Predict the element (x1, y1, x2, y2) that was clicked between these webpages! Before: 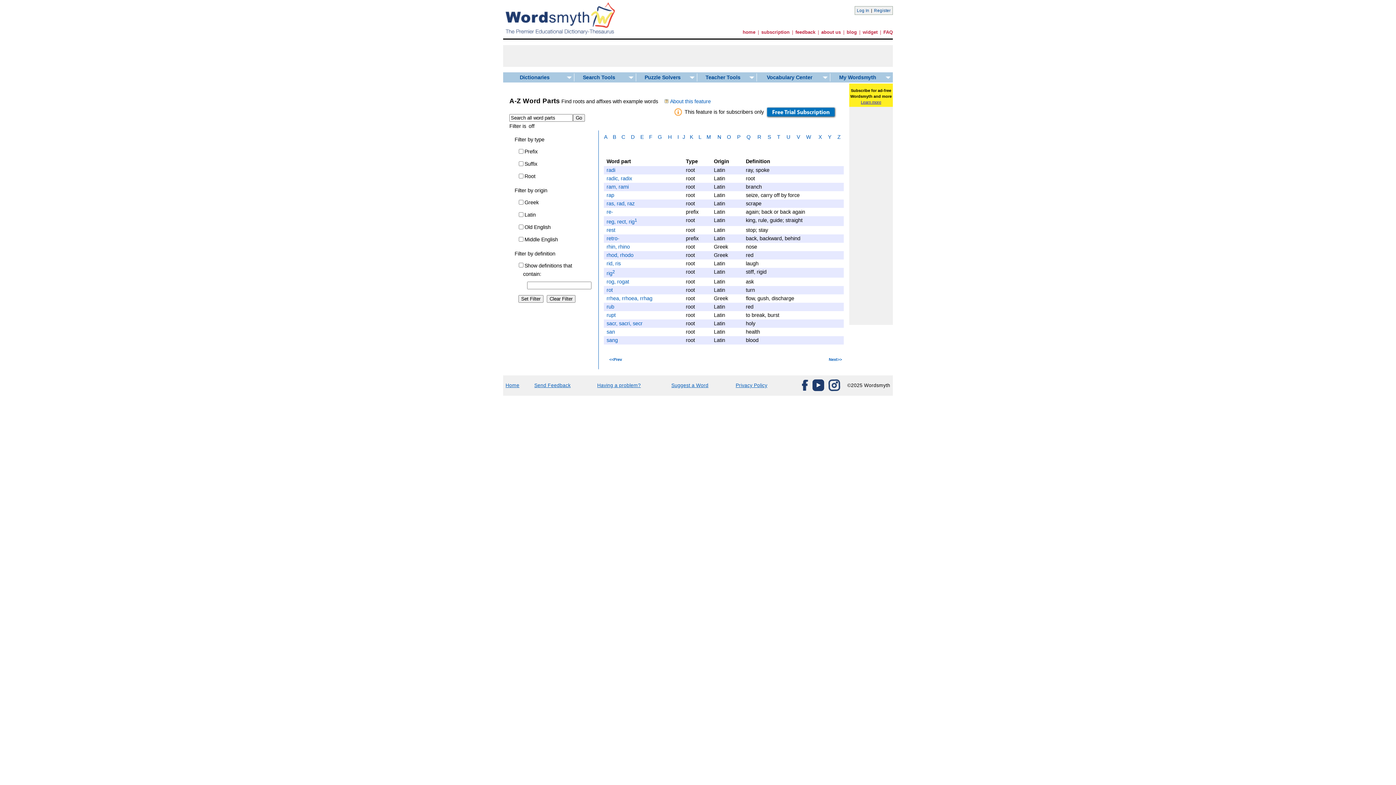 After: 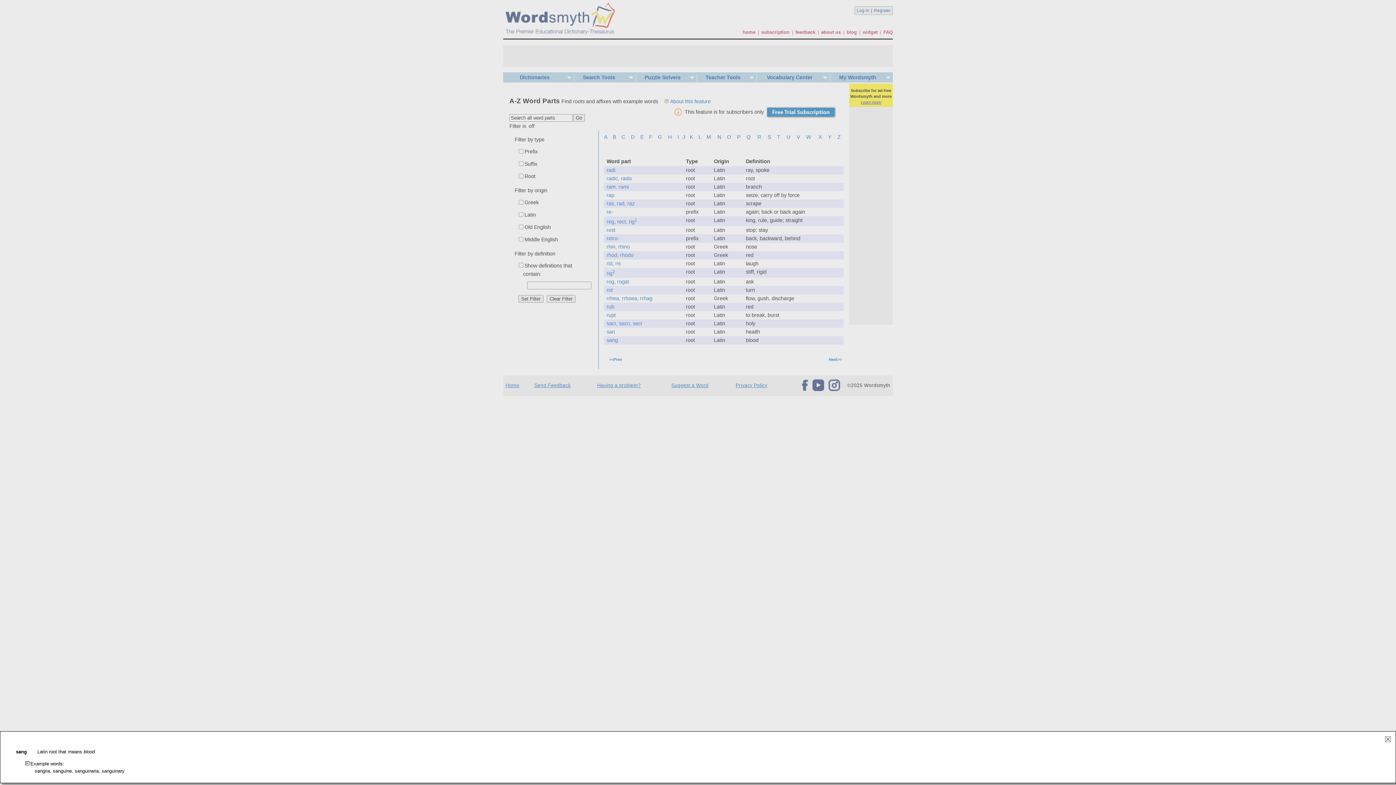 Action: bbox: (606, 337, 618, 343) label: sang